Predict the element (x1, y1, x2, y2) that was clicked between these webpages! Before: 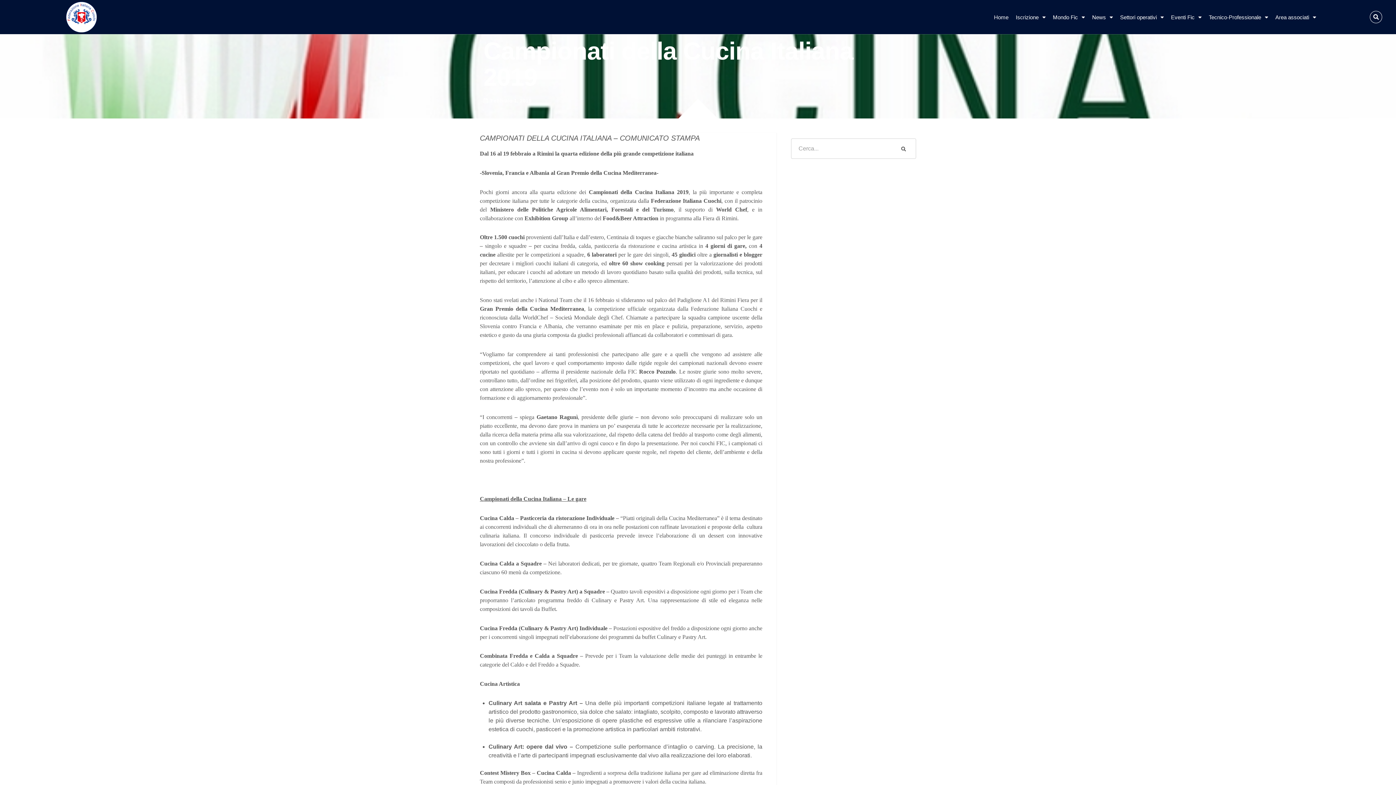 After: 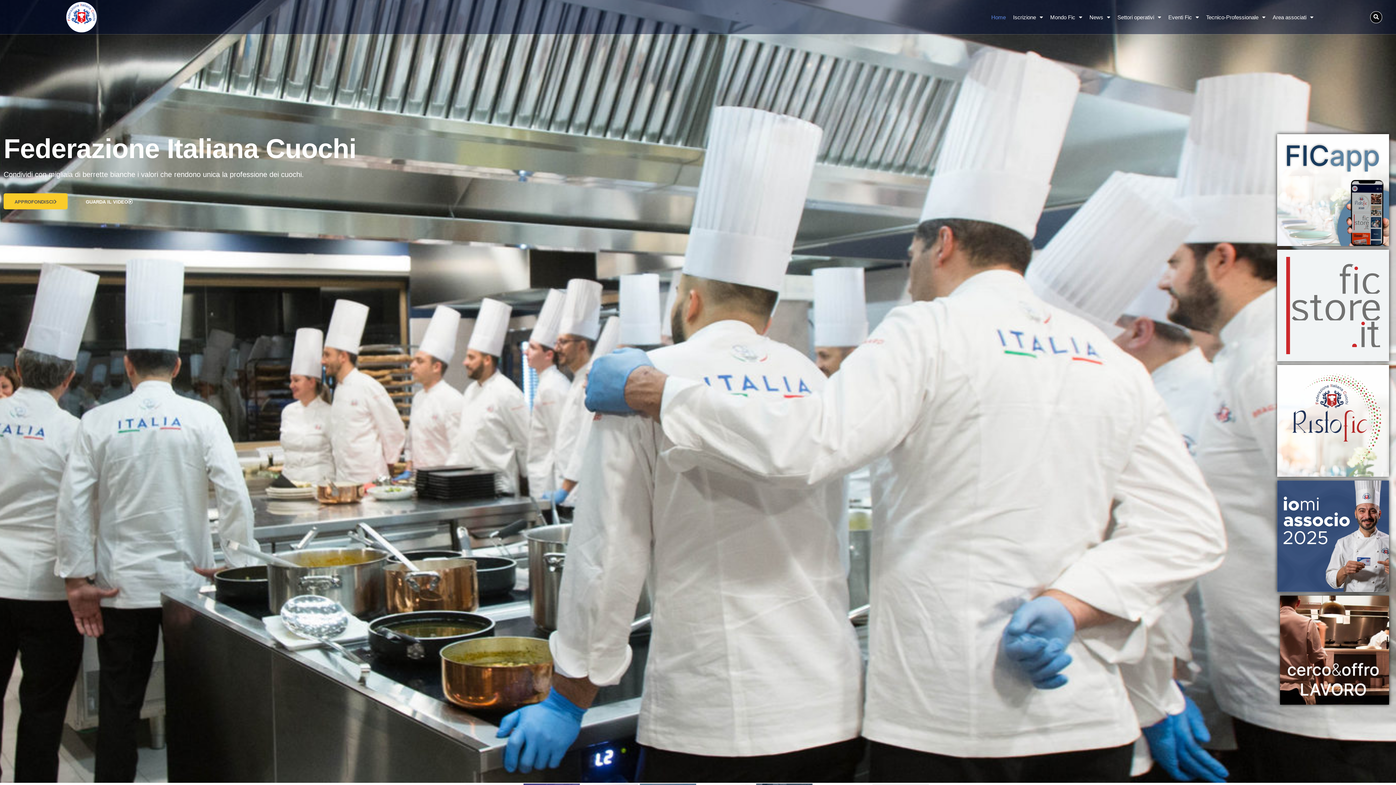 Action: bbox: (990, 10, 1012, 24) label: Home